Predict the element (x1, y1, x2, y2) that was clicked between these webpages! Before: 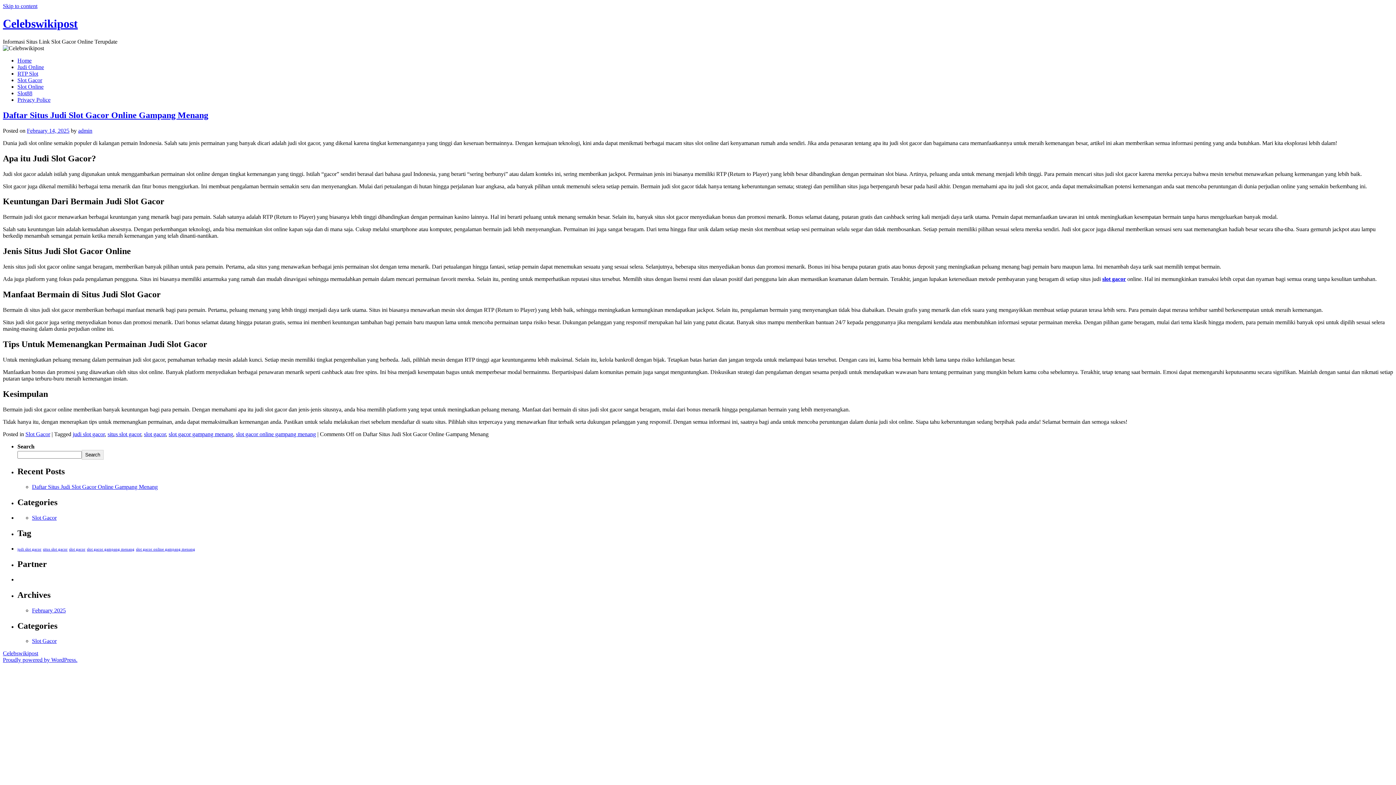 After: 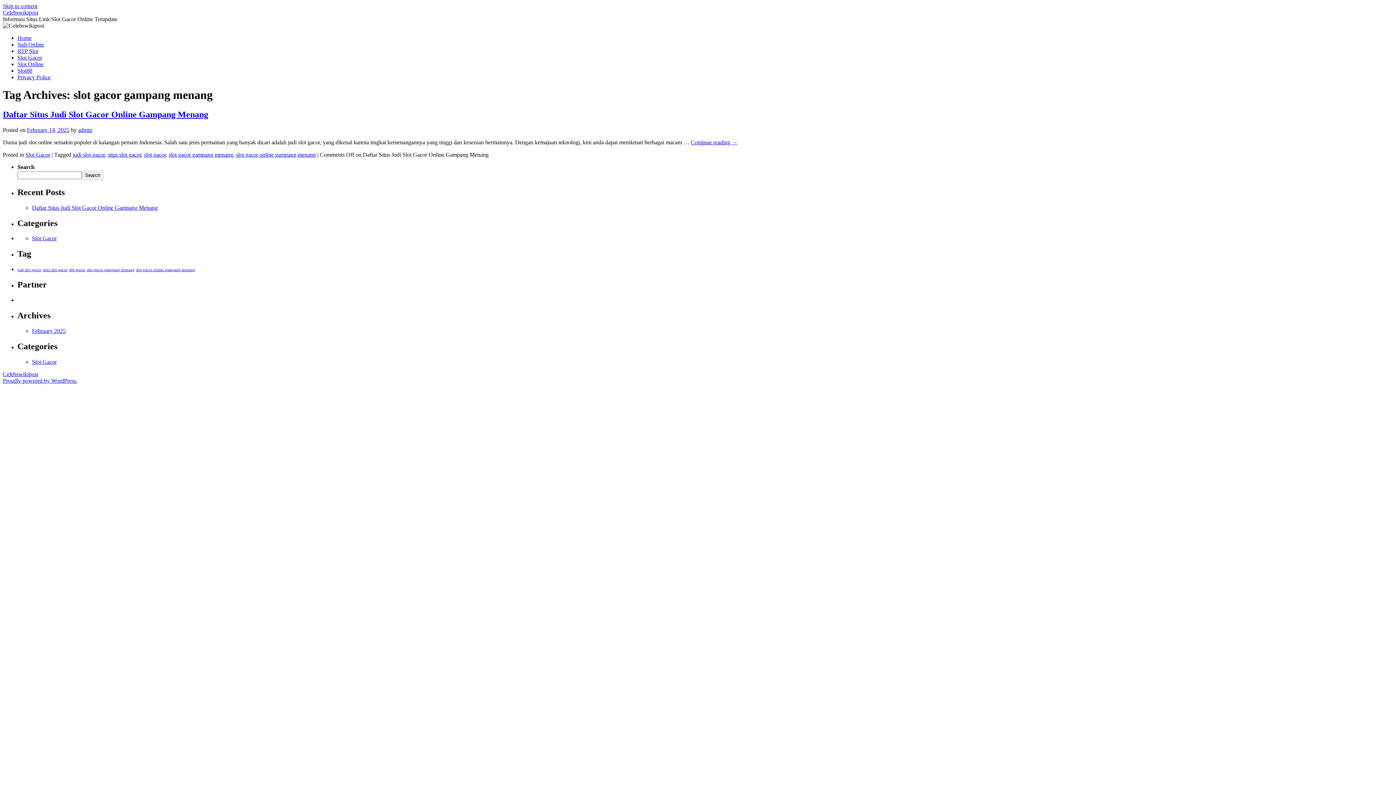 Action: label: slot gacor gampang menang (1 item) bbox: (86, 547, 134, 551)